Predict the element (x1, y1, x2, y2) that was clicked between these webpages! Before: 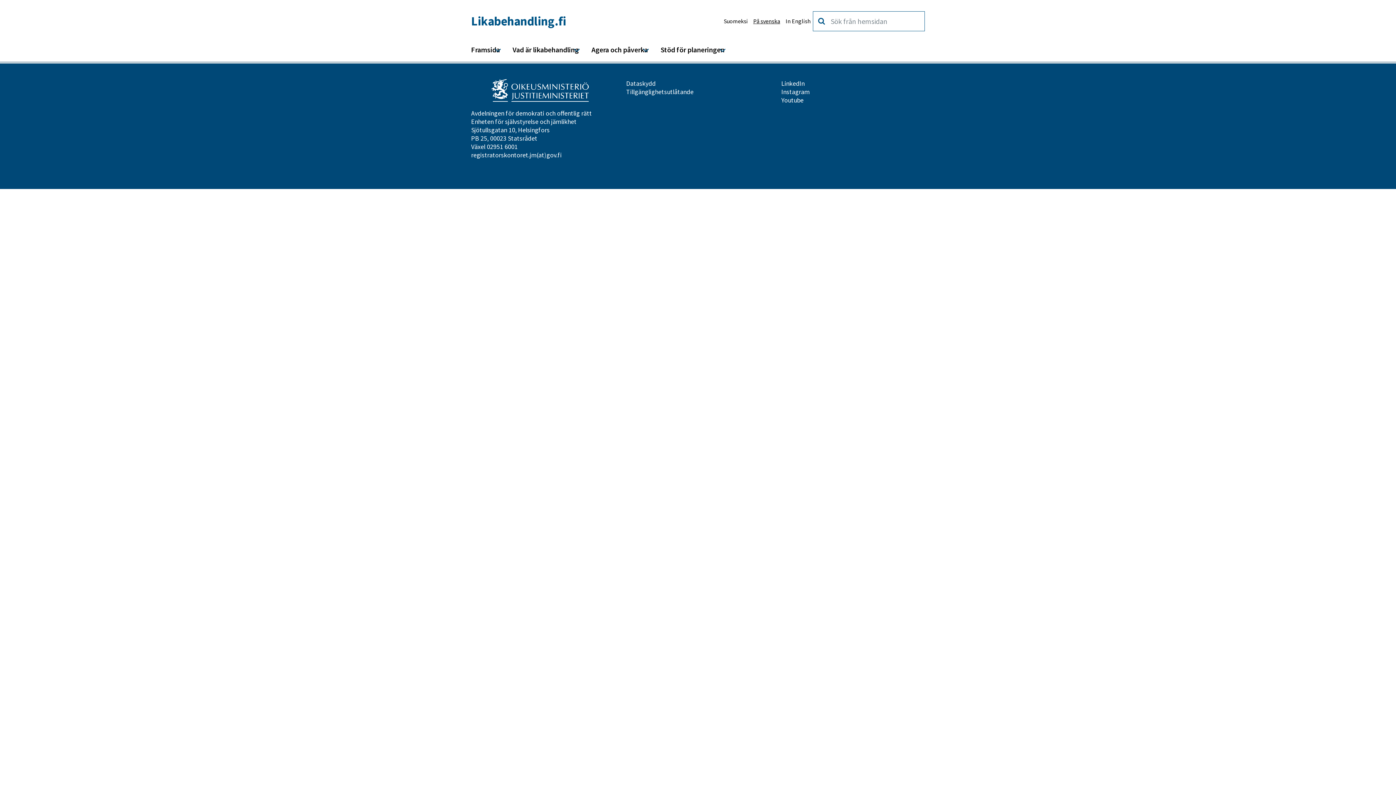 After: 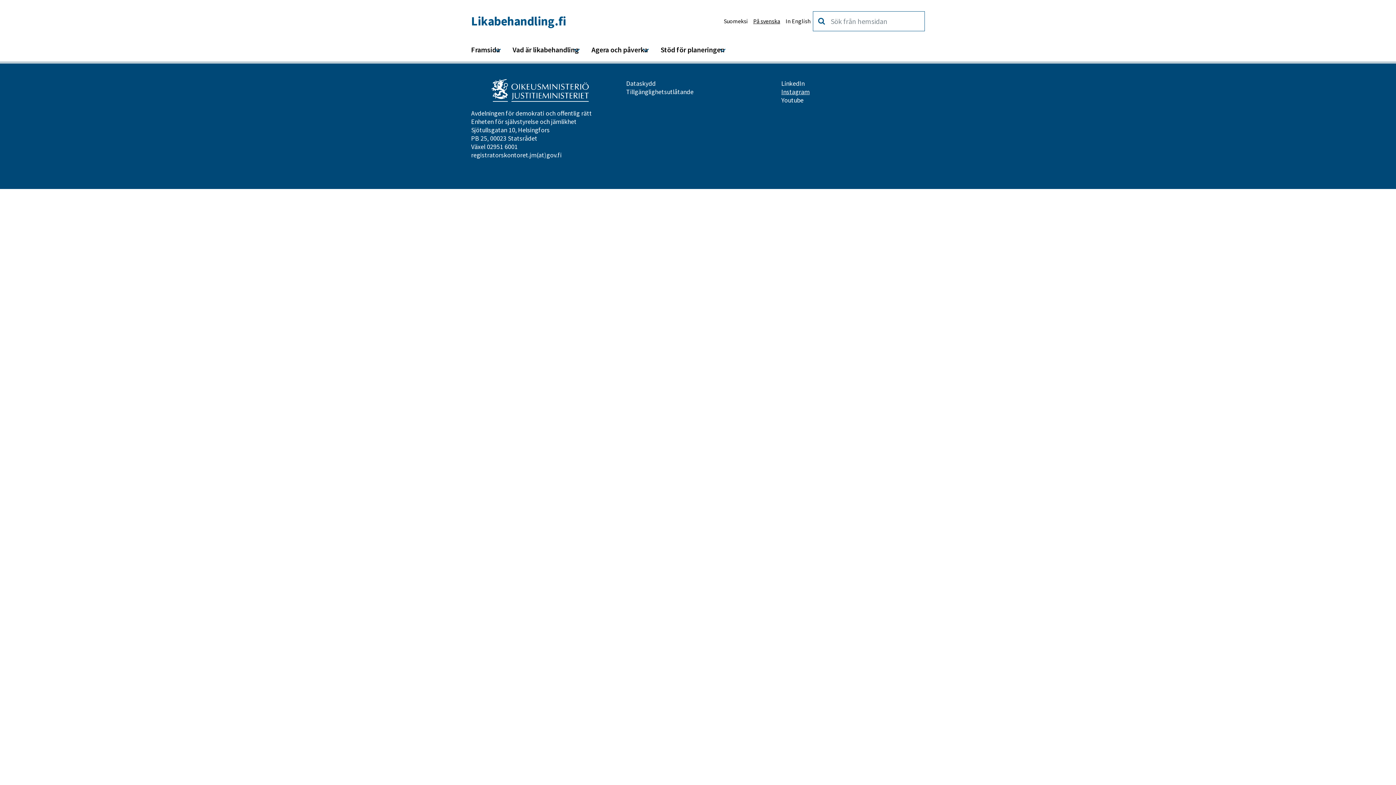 Action: bbox: (781, 87, 809, 95) label: Instagram